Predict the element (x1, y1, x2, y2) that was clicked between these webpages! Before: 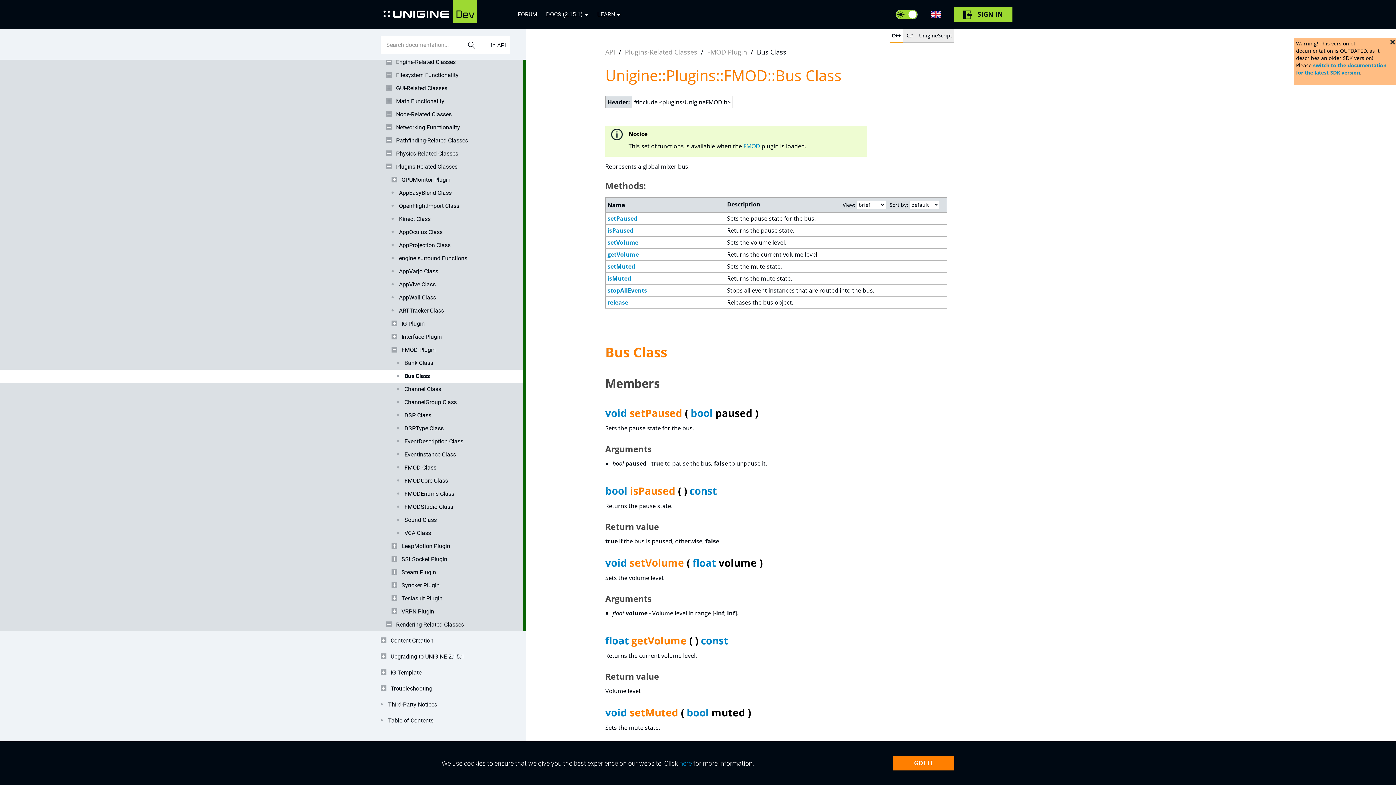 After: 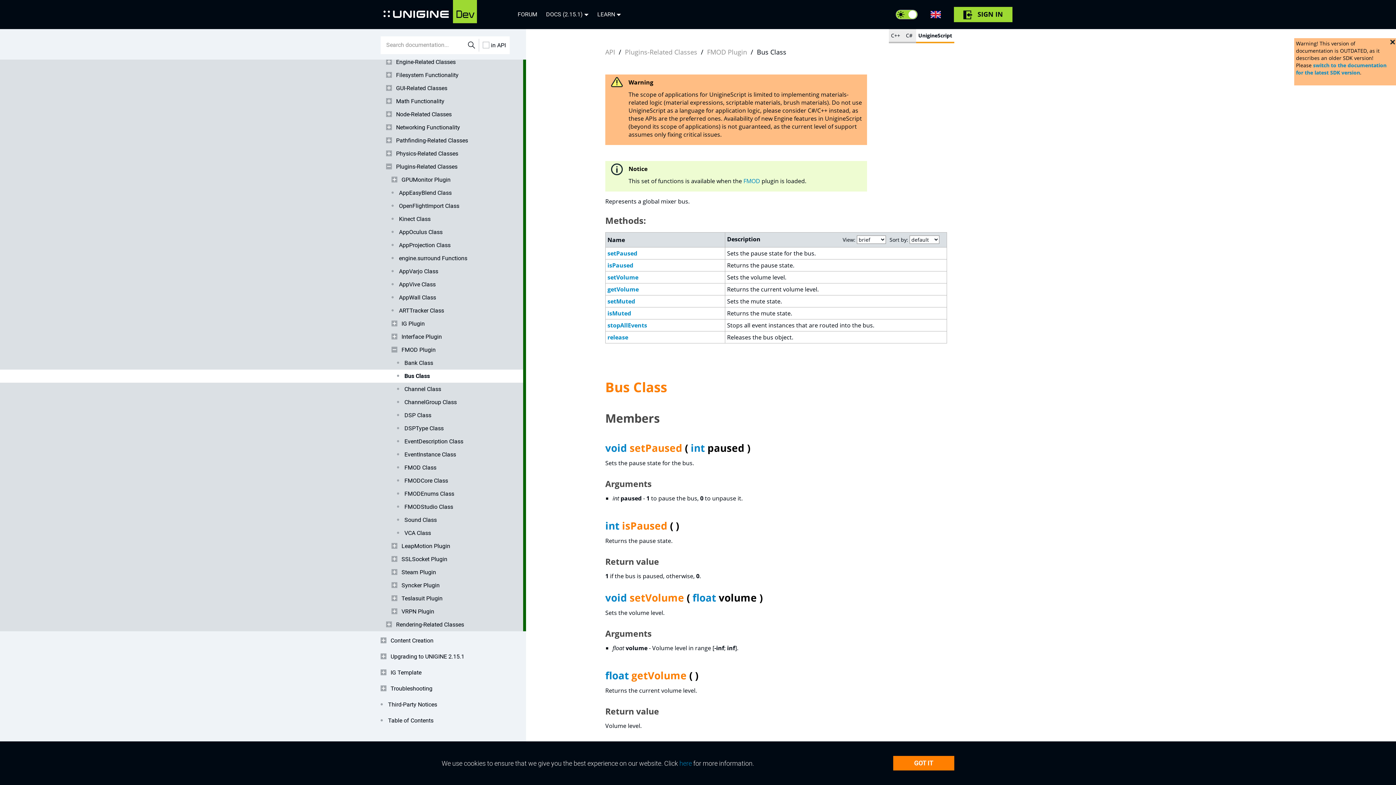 Action: bbox: (917, 29, 954, 41) label: UnigineScript